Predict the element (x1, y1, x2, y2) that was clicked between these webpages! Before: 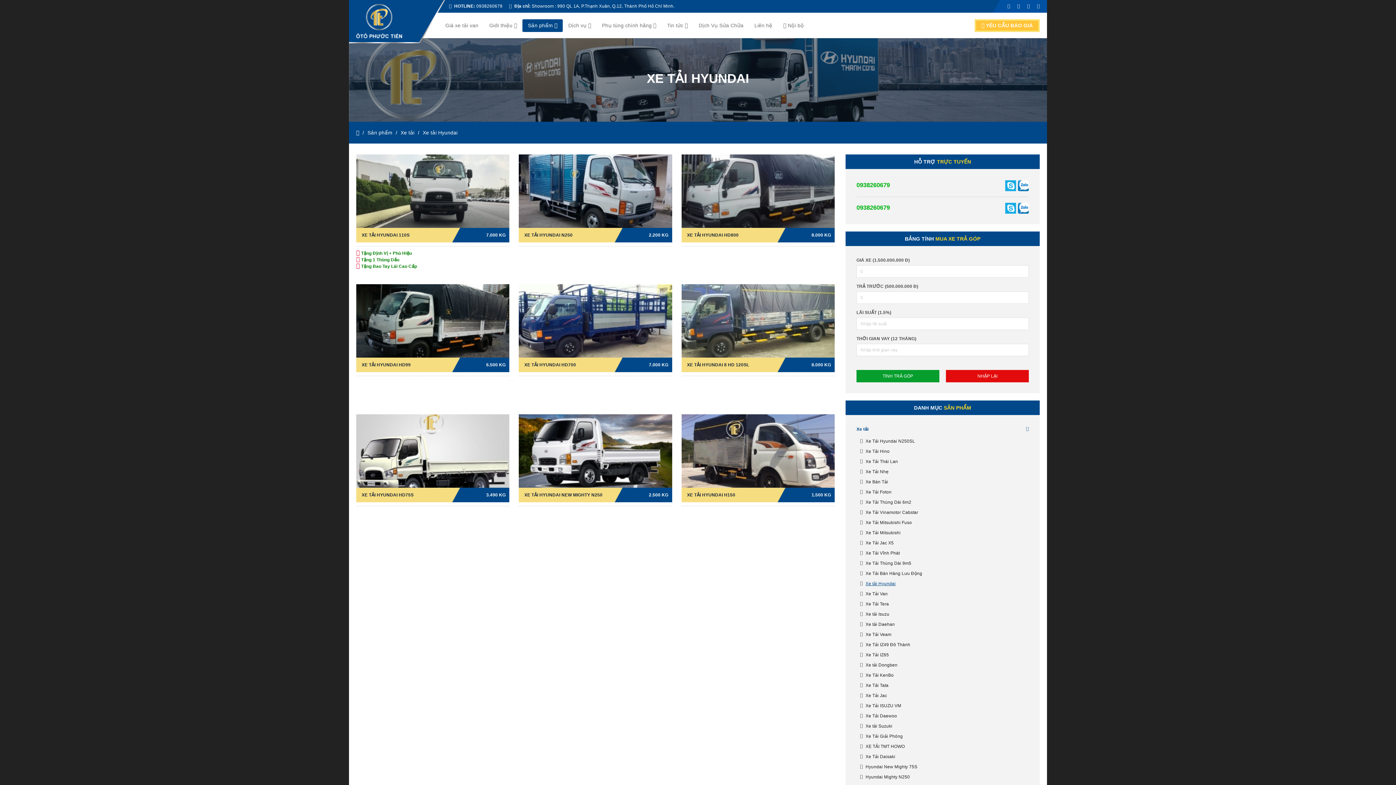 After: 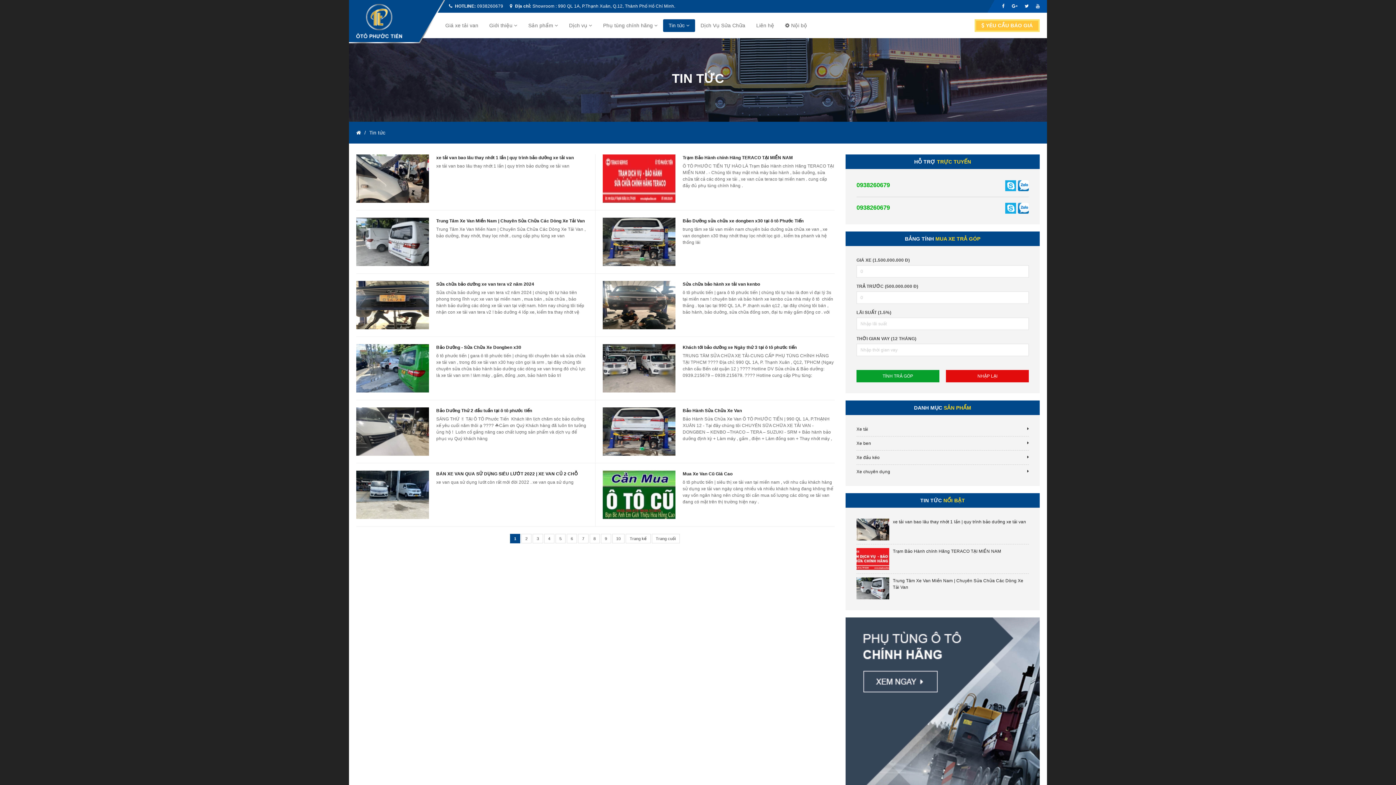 Action: bbox: (661, 19, 693, 32) label: Tin tức 